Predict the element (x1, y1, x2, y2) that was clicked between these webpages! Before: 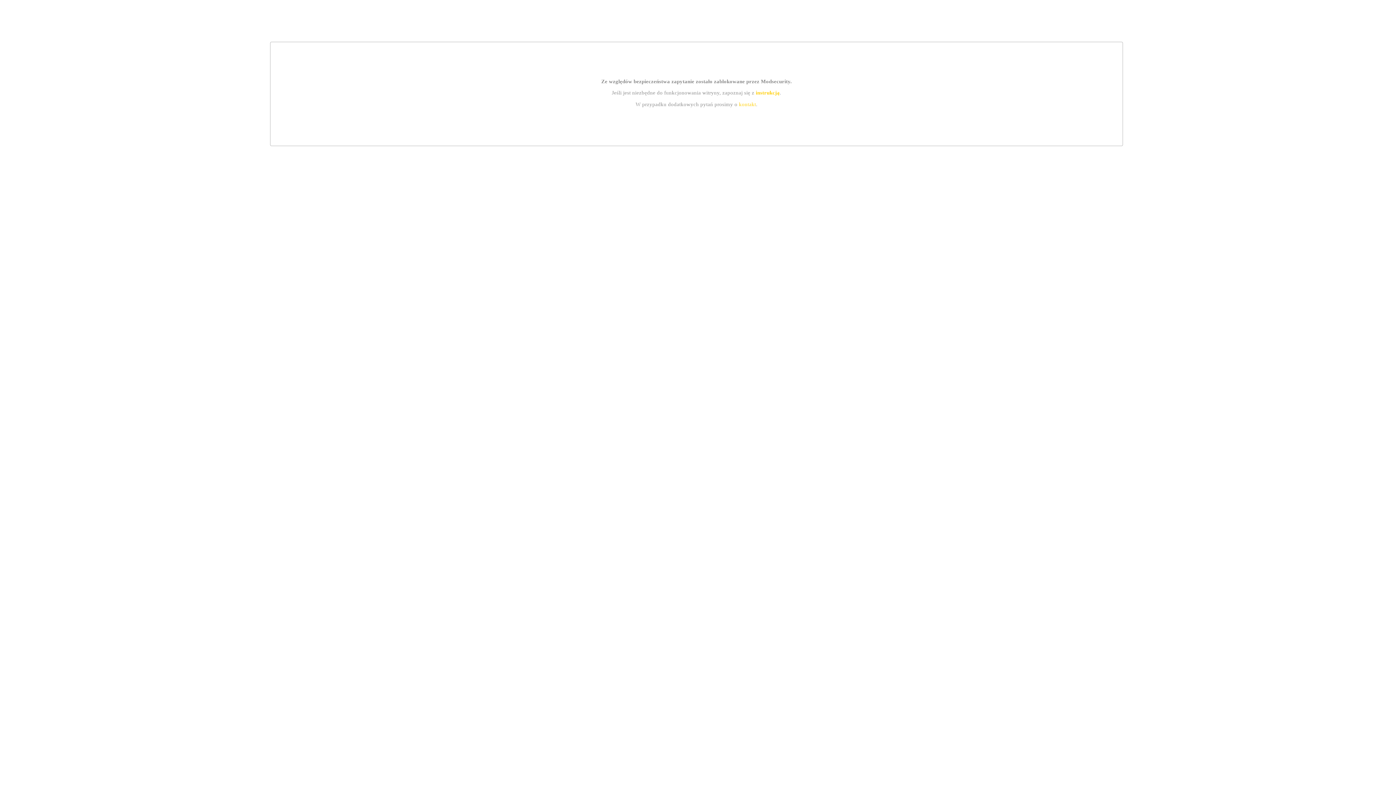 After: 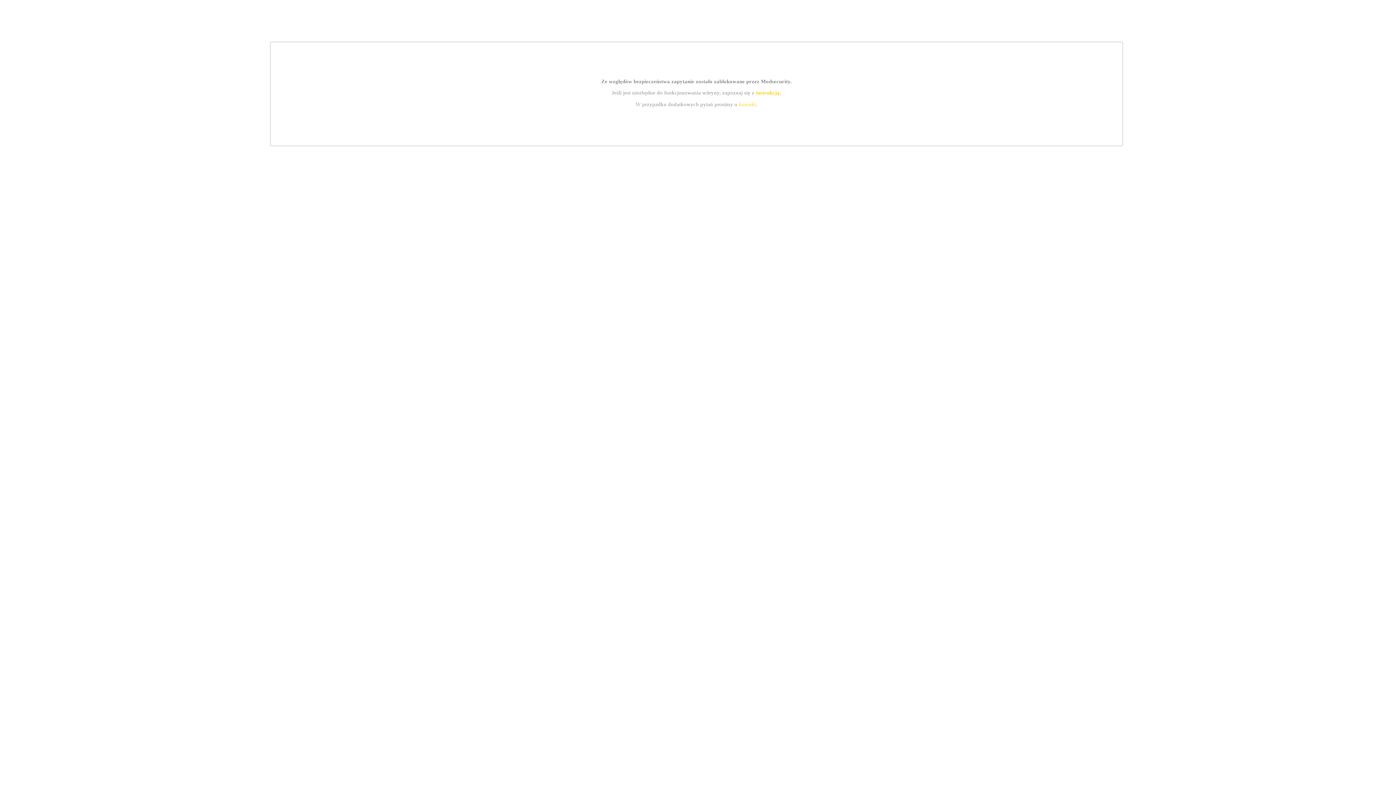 Action: bbox: (739, 101, 756, 107) label: kontakt